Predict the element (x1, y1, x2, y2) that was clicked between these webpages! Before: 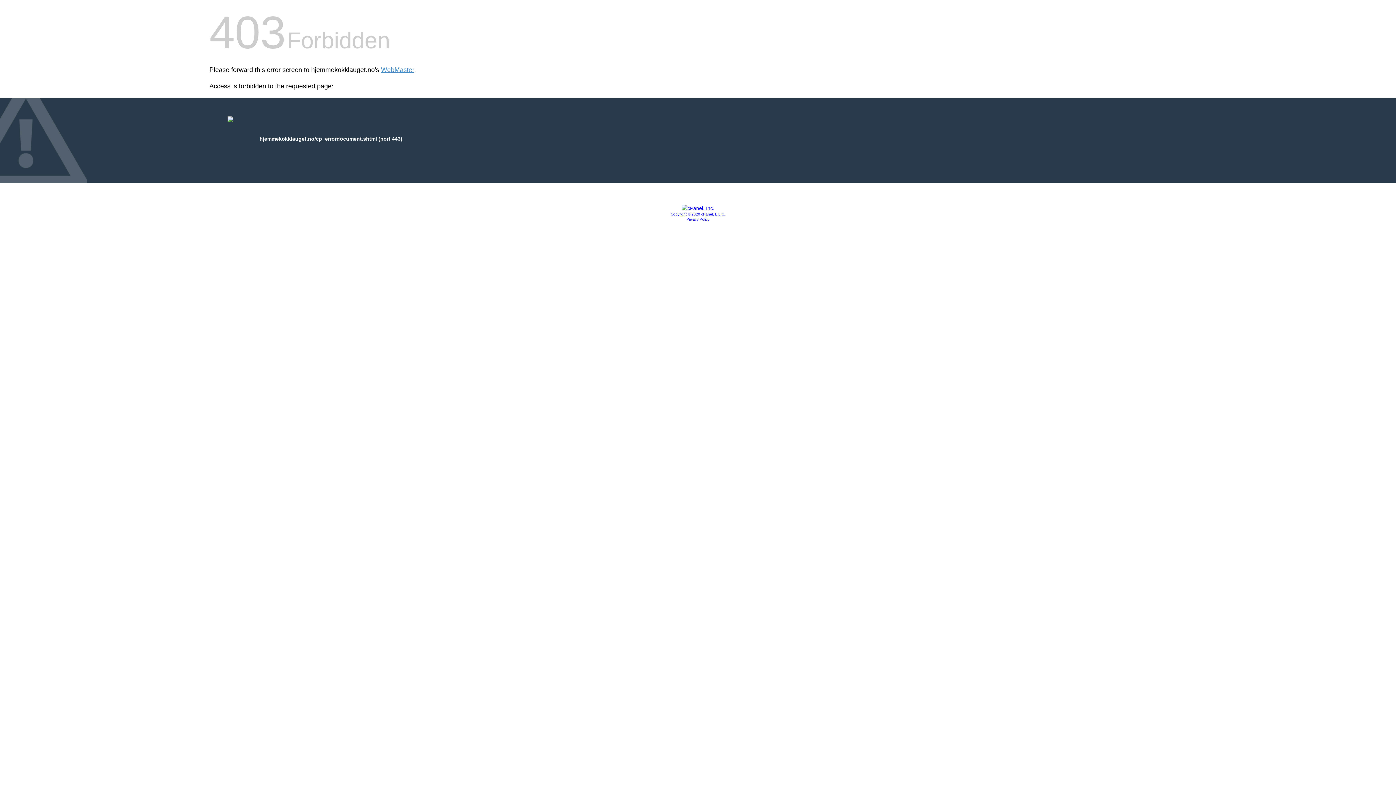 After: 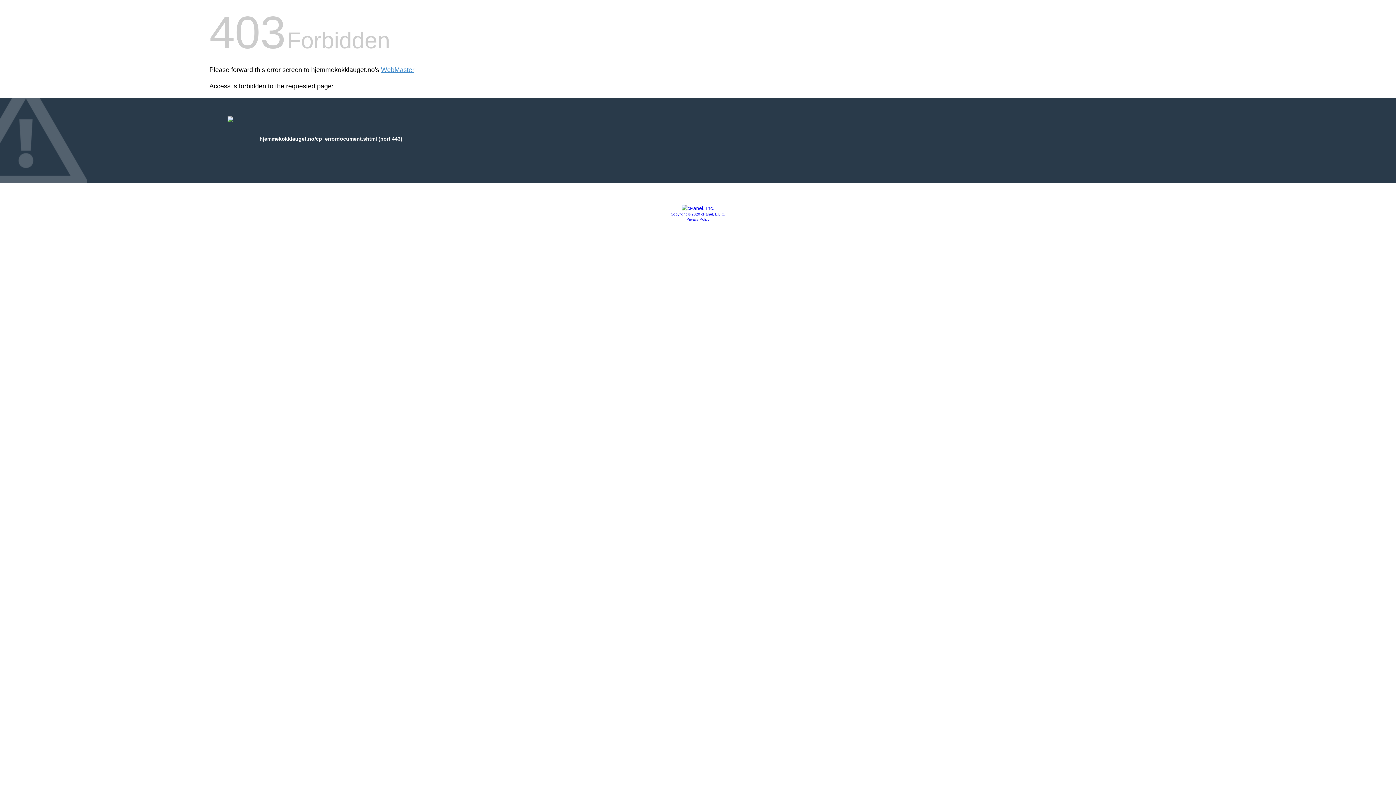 Action: bbox: (681, 205, 714, 211)